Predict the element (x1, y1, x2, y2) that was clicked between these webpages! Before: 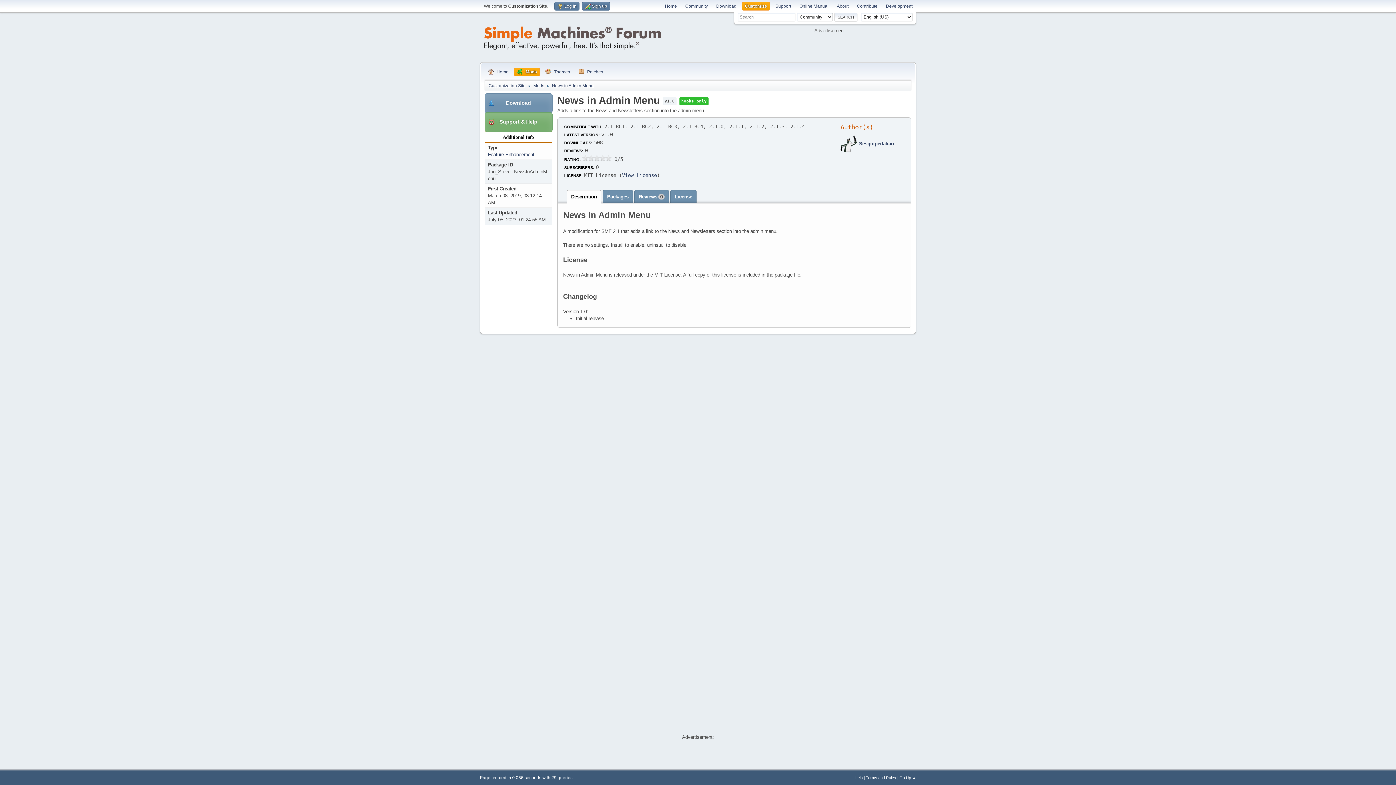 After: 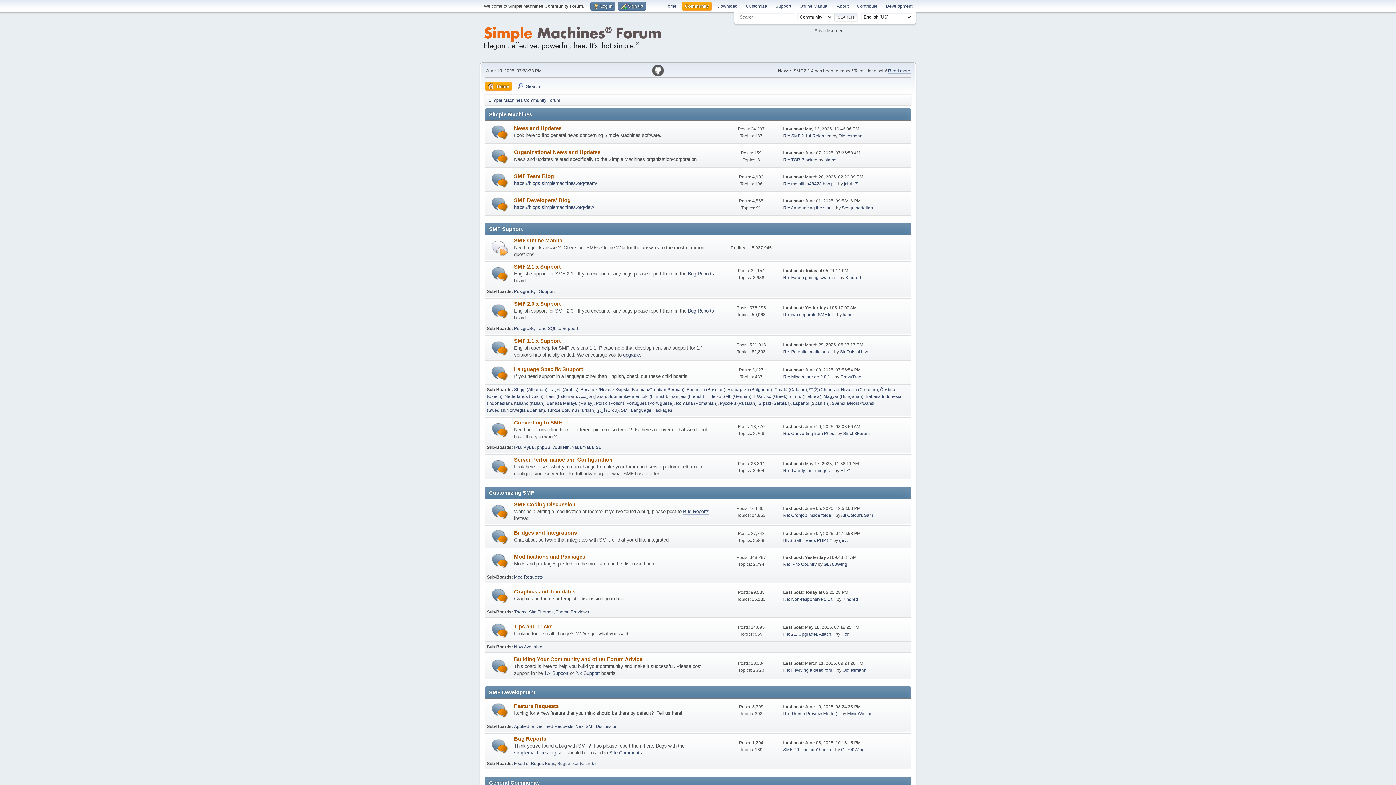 Action: bbox: (484, 42, 661, 52)